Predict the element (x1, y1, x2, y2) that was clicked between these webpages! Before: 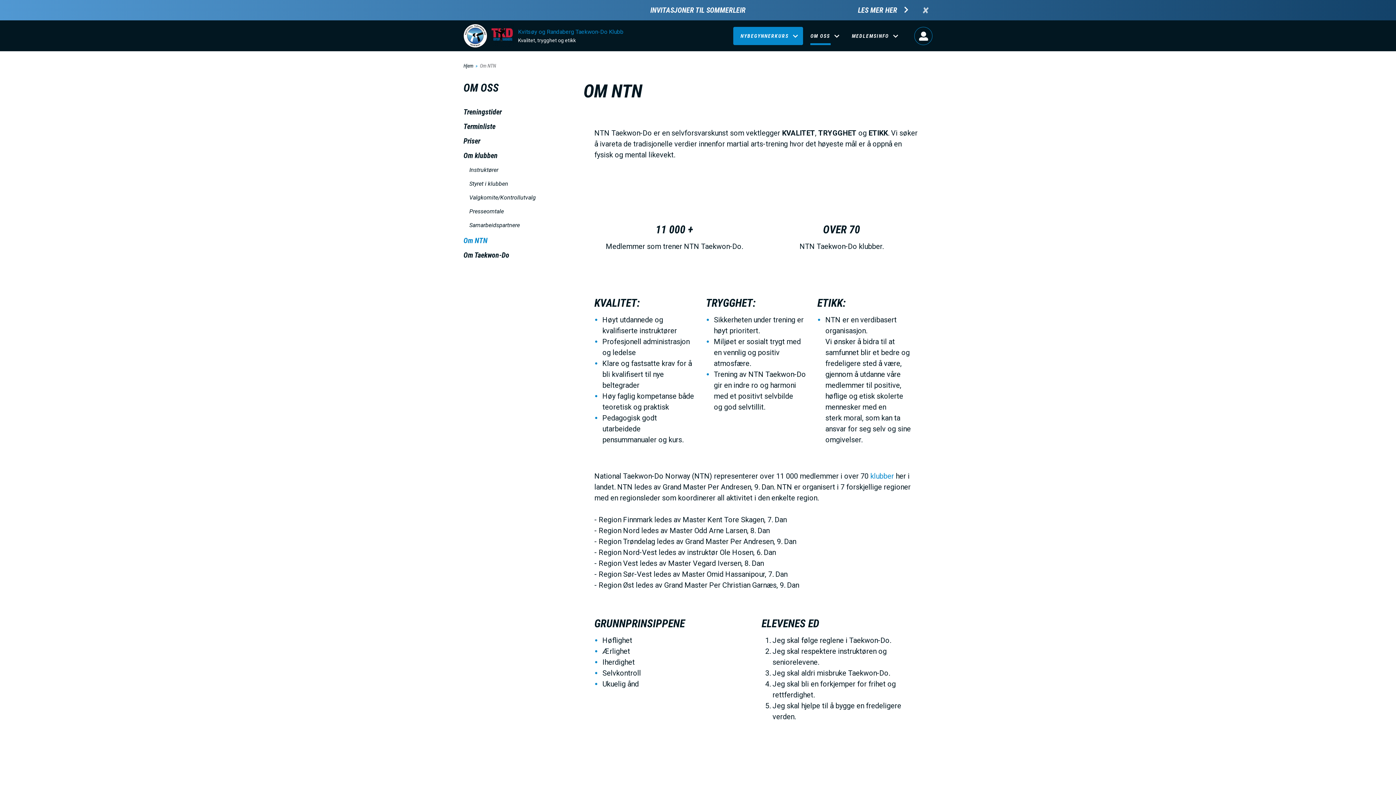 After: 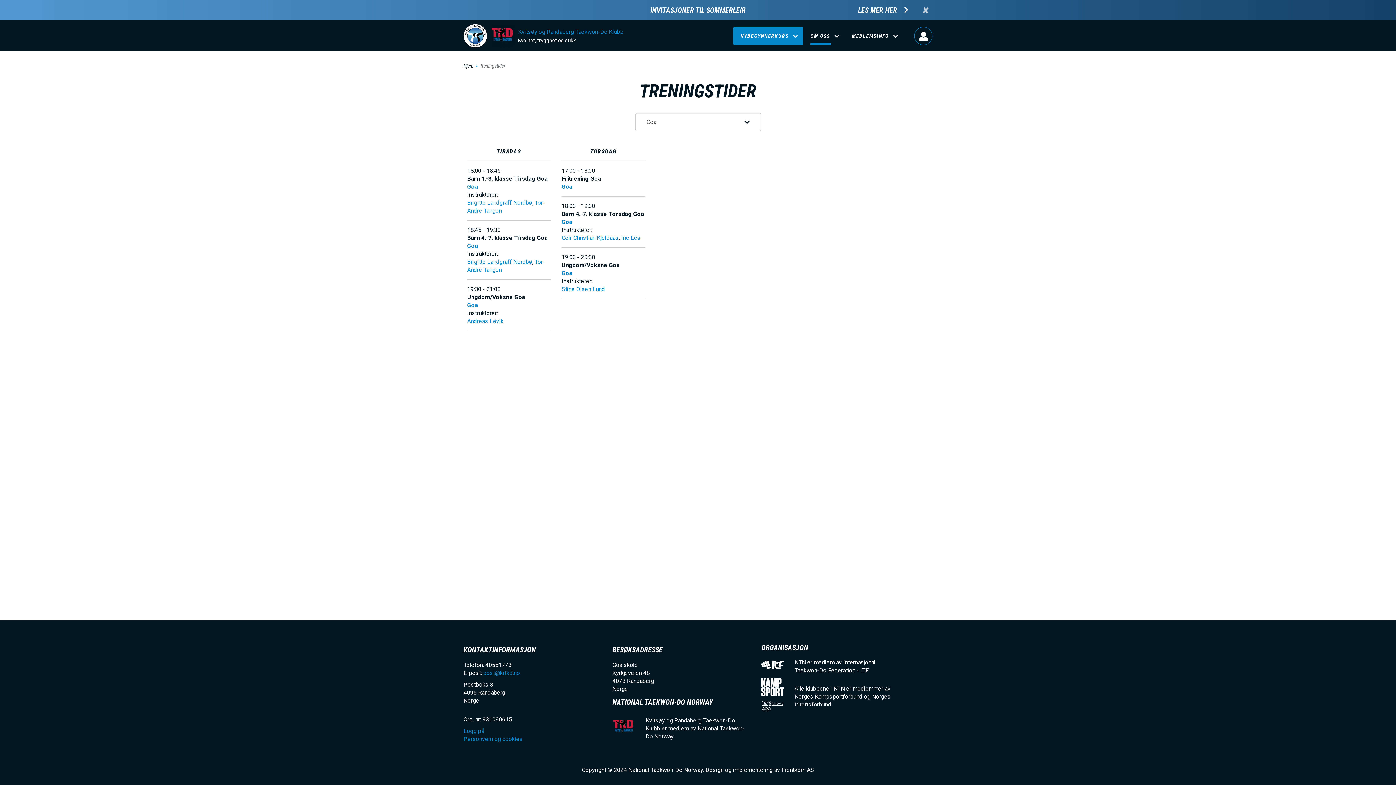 Action: label: Treningstider bbox: (463, 106, 572, 117)